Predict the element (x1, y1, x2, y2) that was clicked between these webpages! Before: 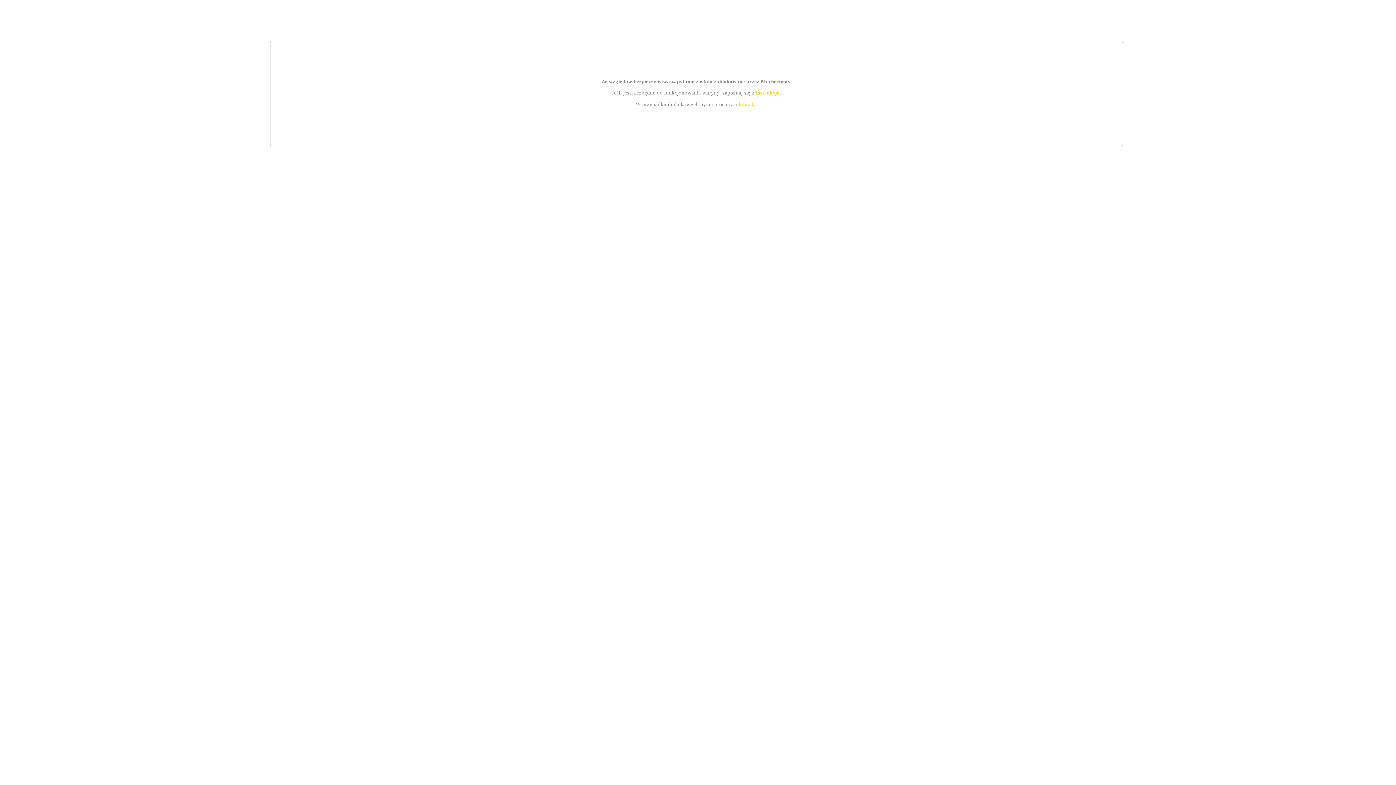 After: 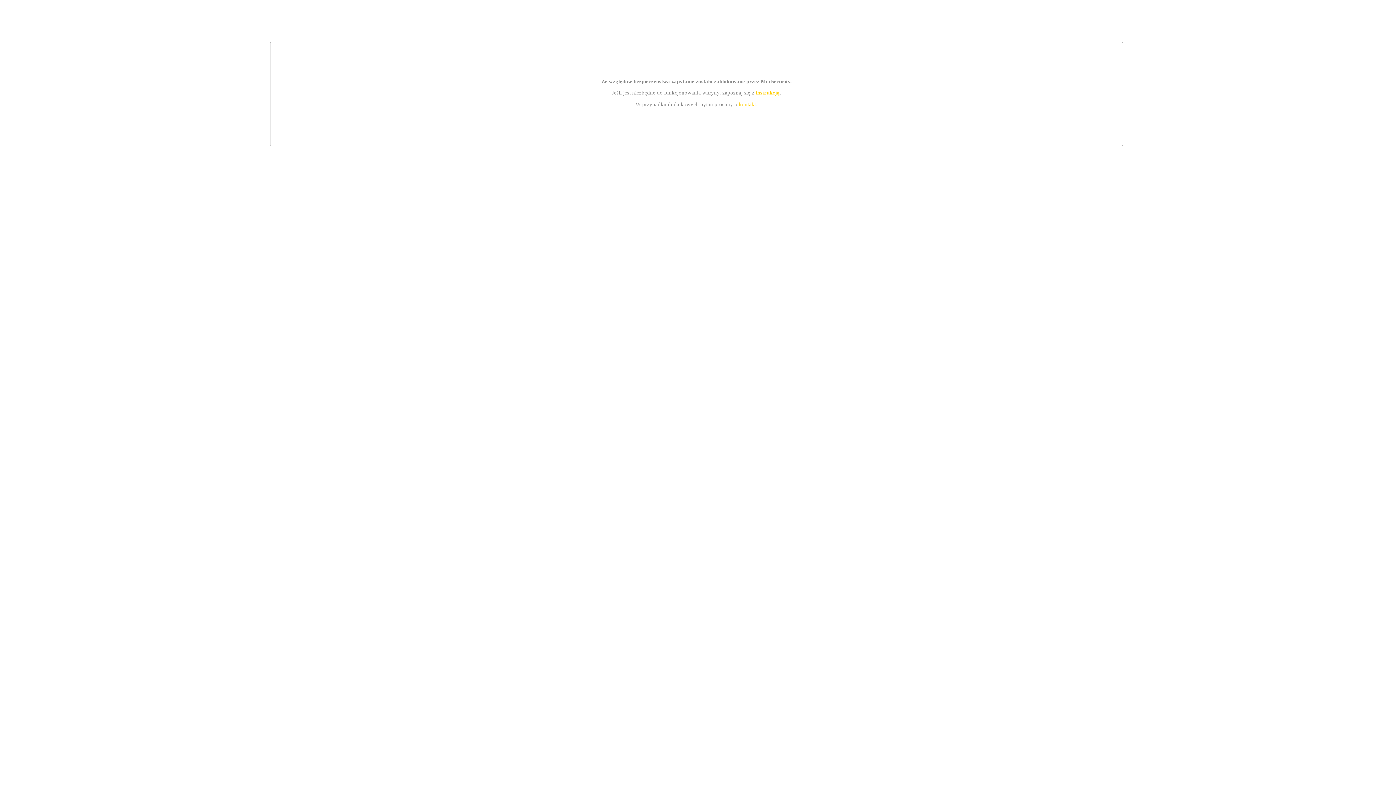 Action: bbox: (755, 89, 779, 95) label: instrukcją